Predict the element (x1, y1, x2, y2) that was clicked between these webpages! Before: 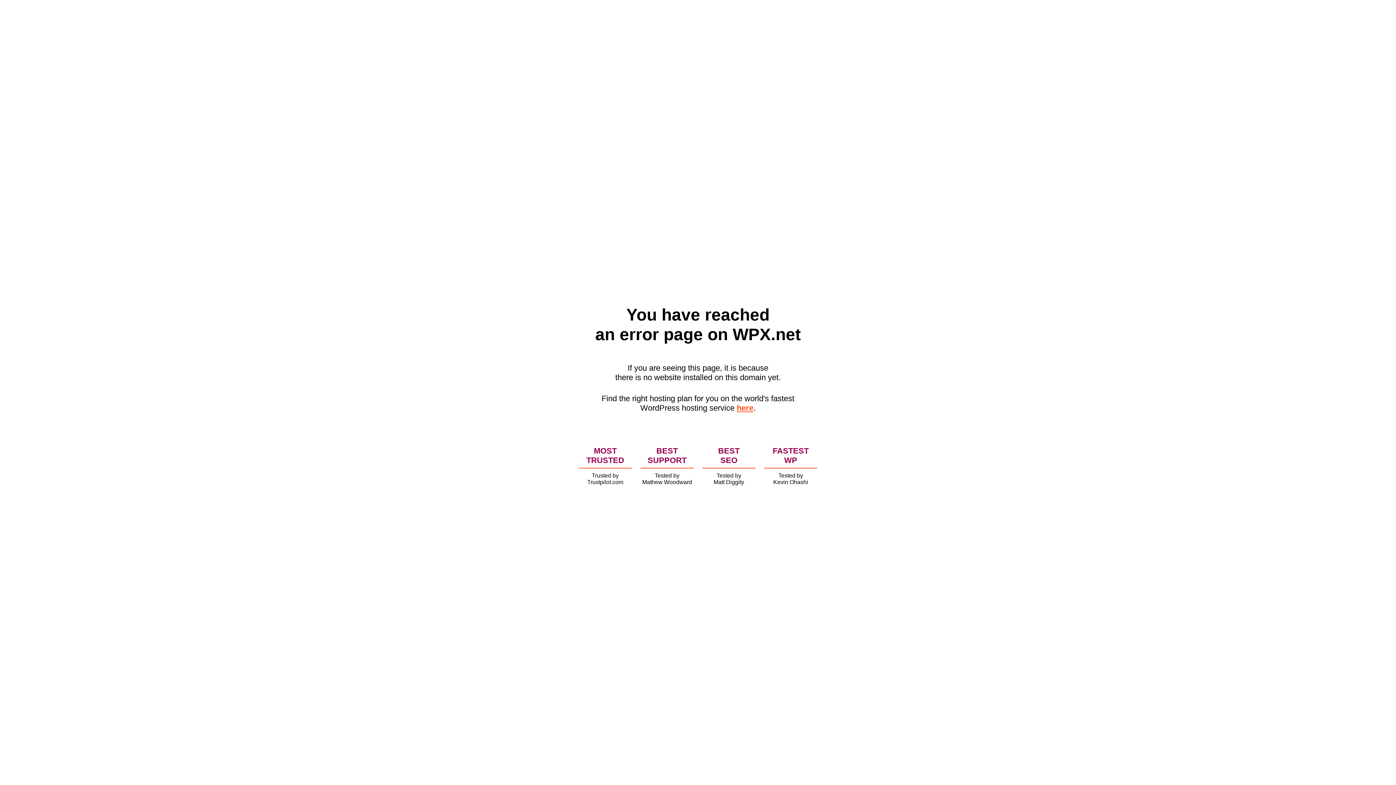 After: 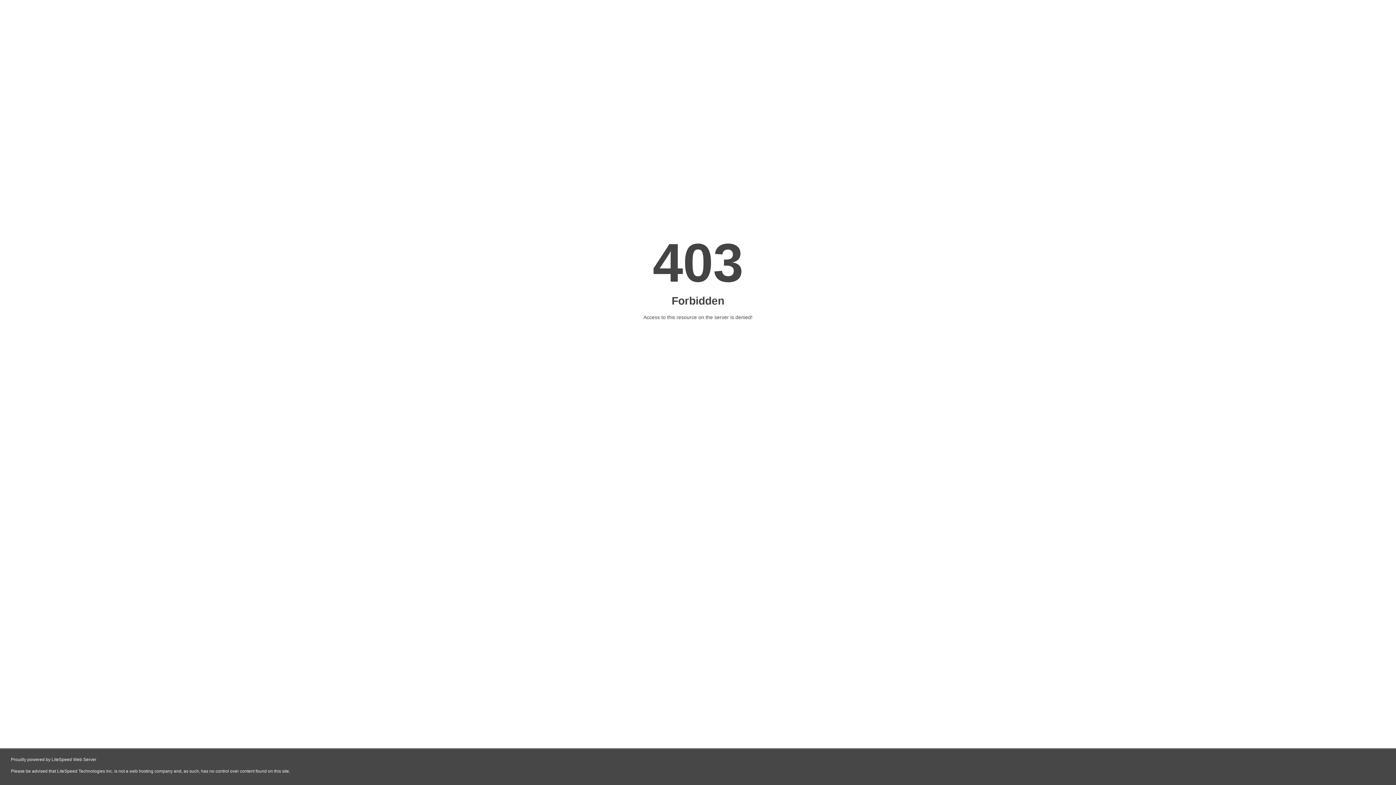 Action: label: here bbox: (736, 403, 753, 412)